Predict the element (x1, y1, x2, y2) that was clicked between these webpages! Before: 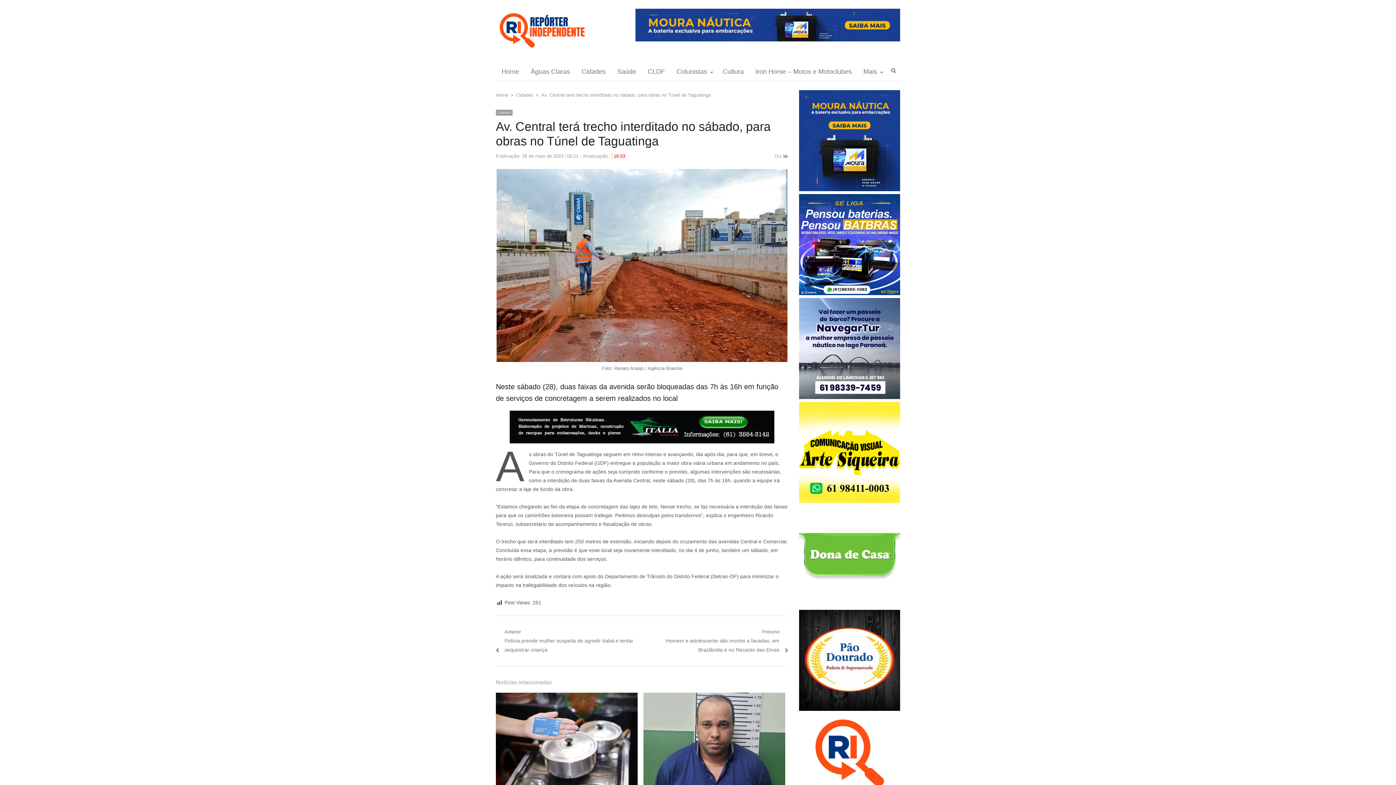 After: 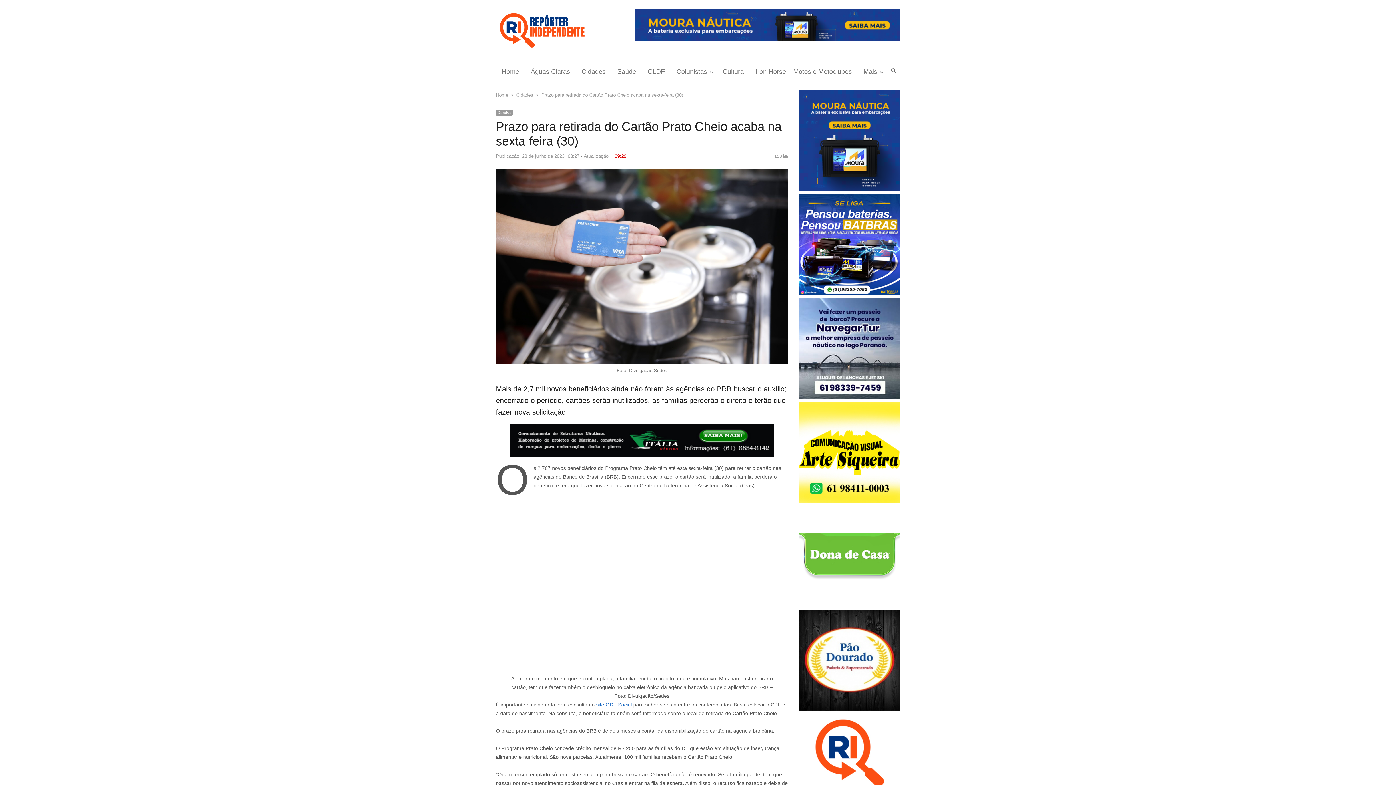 Action: bbox: (496, 694, 637, 700)